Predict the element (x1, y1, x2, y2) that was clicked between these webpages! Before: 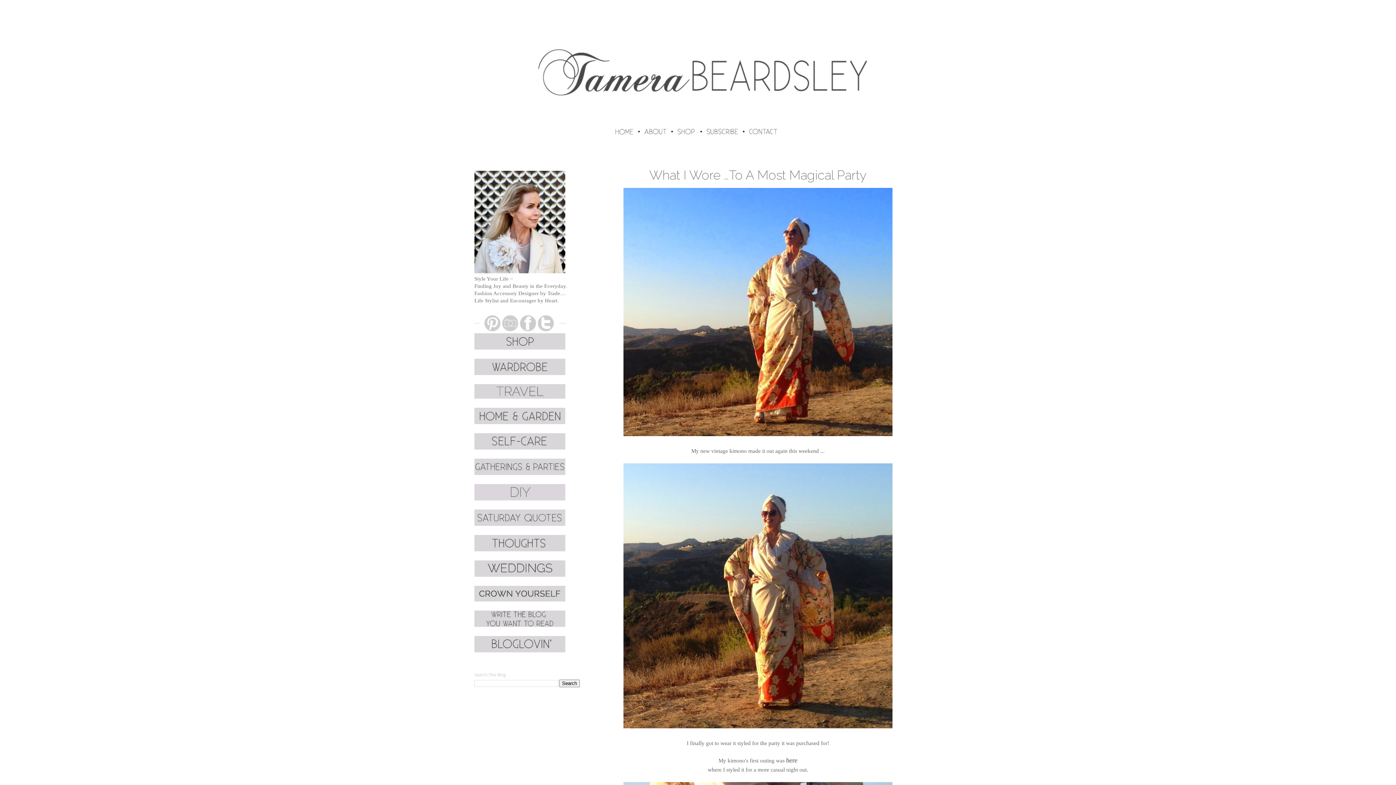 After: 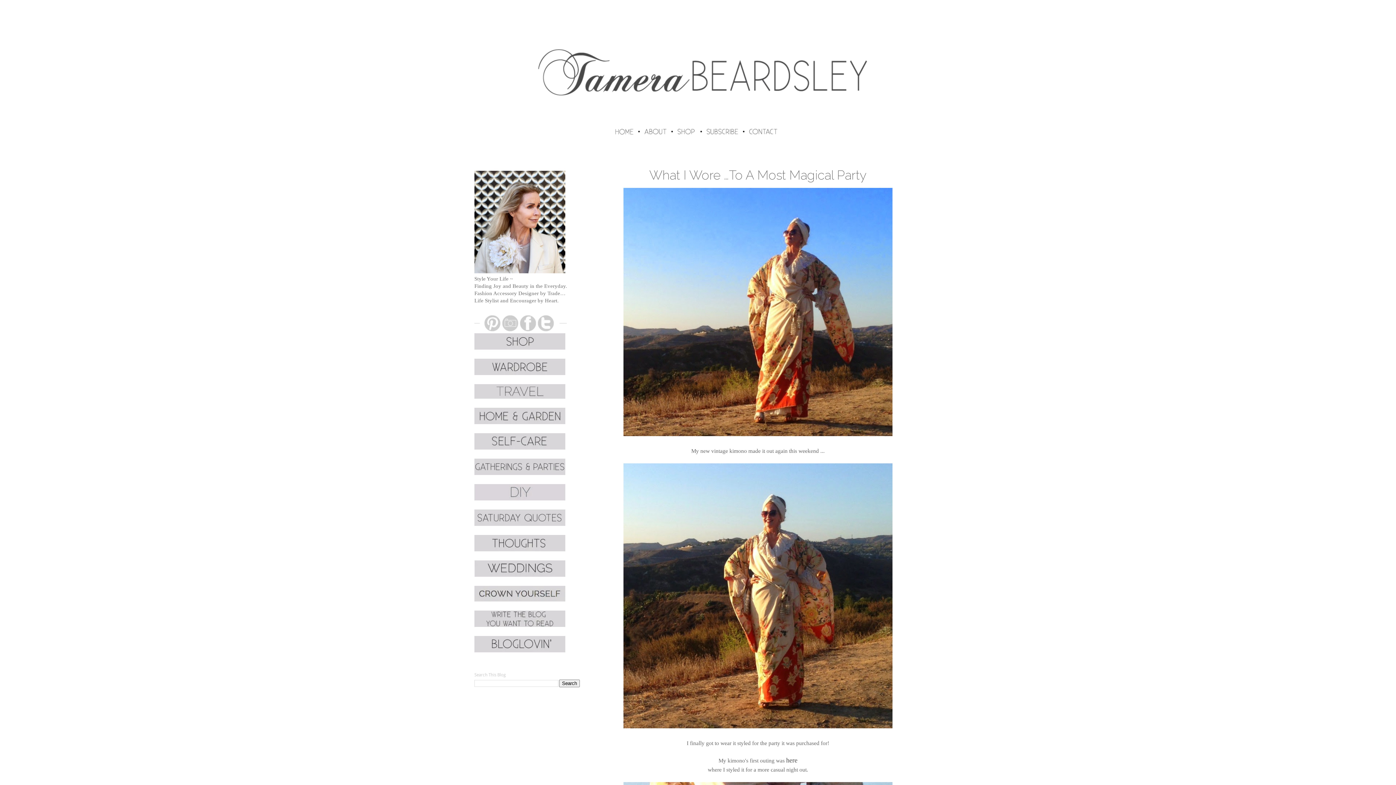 Action: label: 
 bbox: (537, 326, 566, 332)